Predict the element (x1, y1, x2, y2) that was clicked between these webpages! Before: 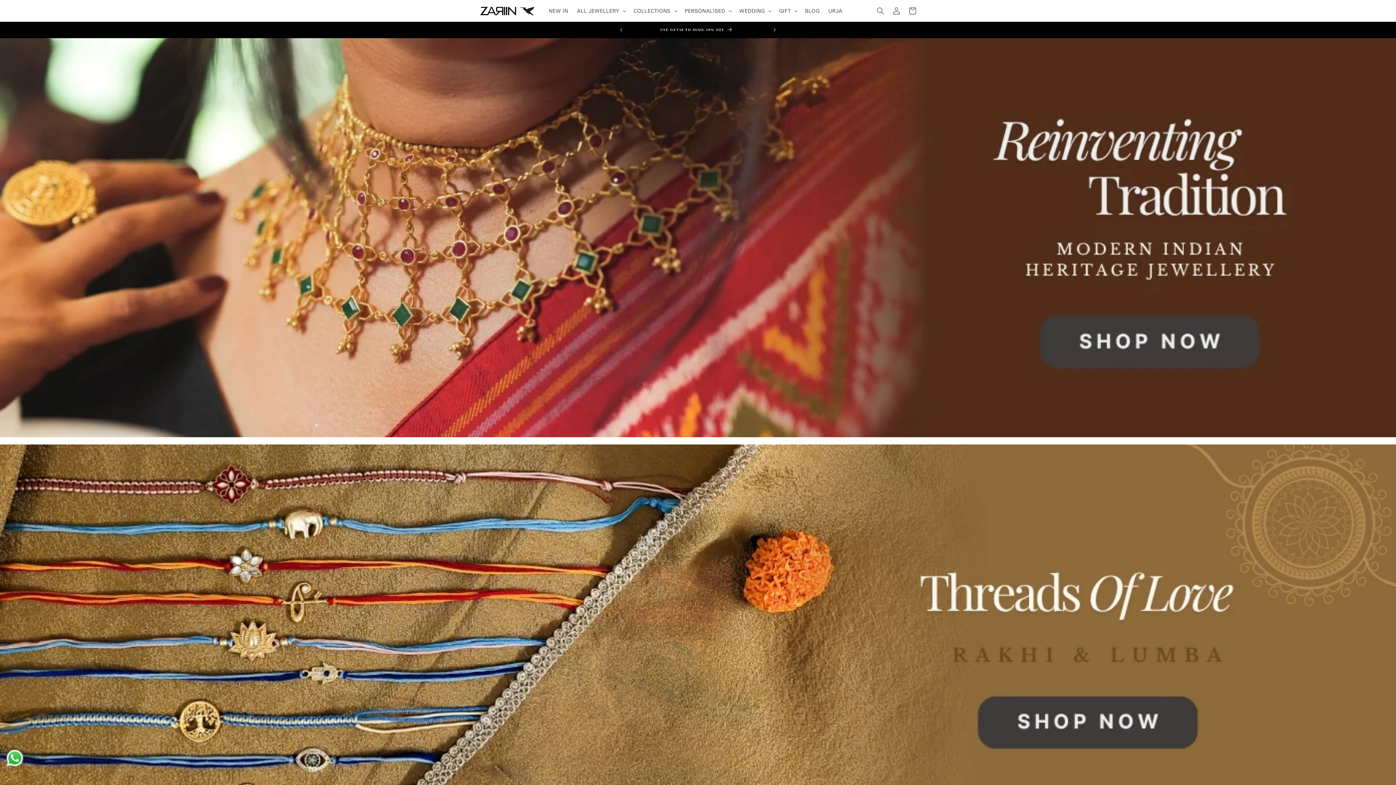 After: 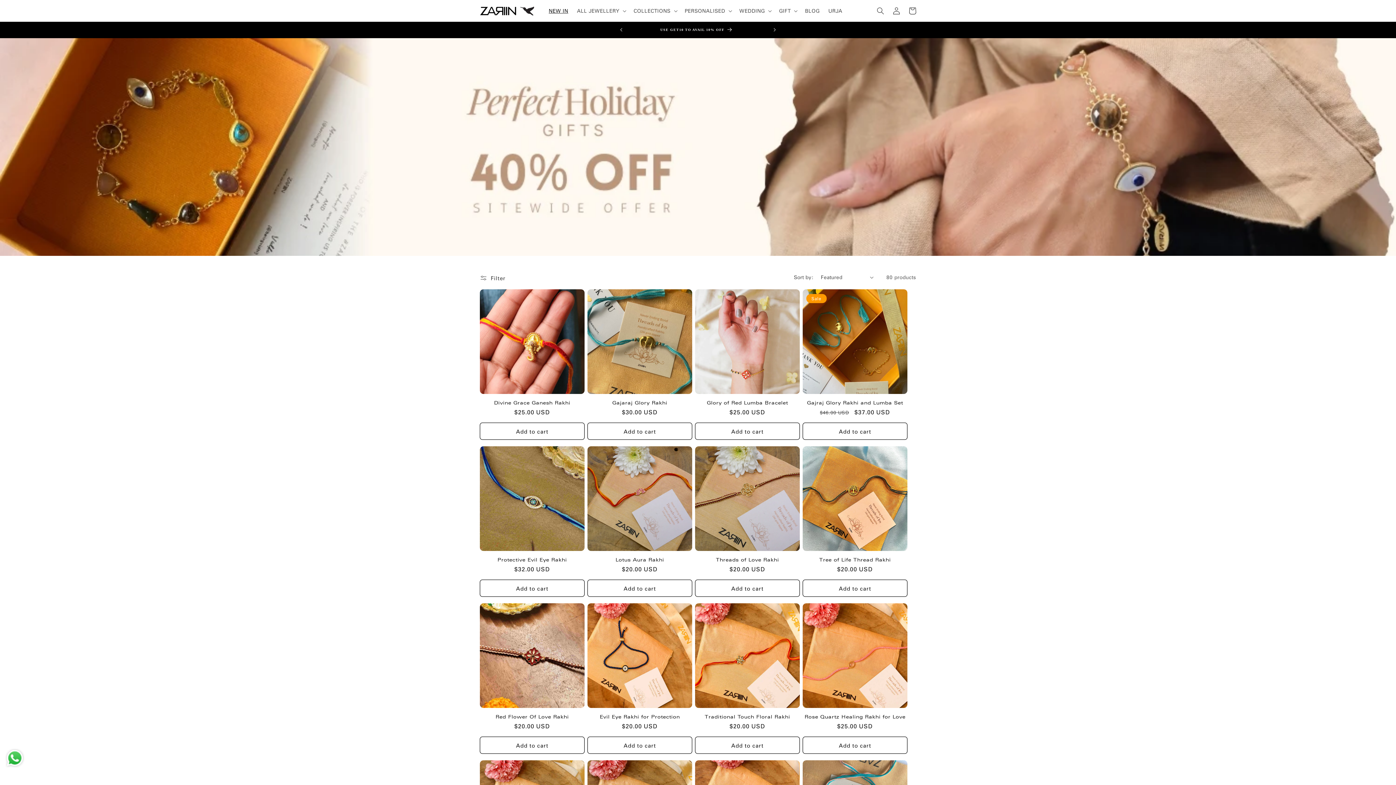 Action: bbox: (544, 3, 572, 18) label: NEW IN